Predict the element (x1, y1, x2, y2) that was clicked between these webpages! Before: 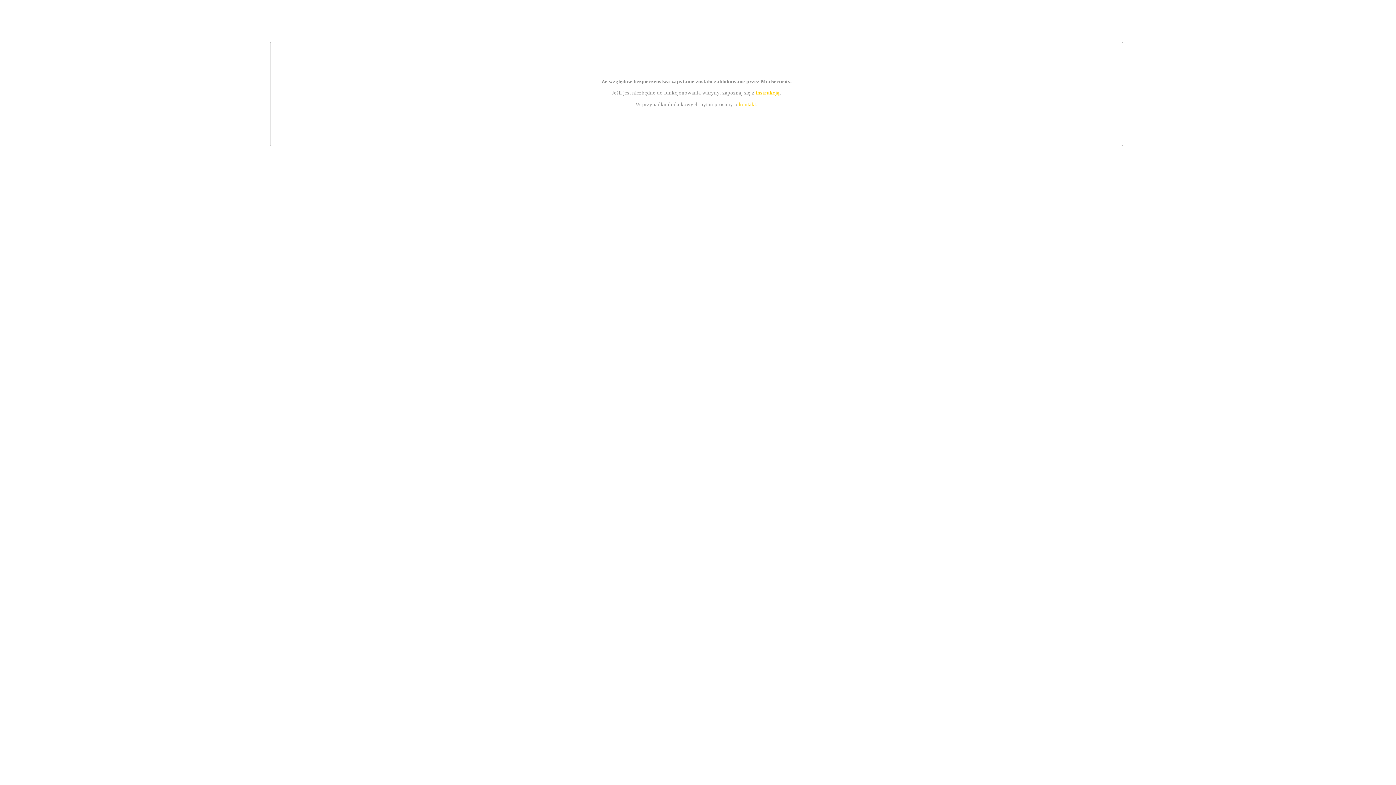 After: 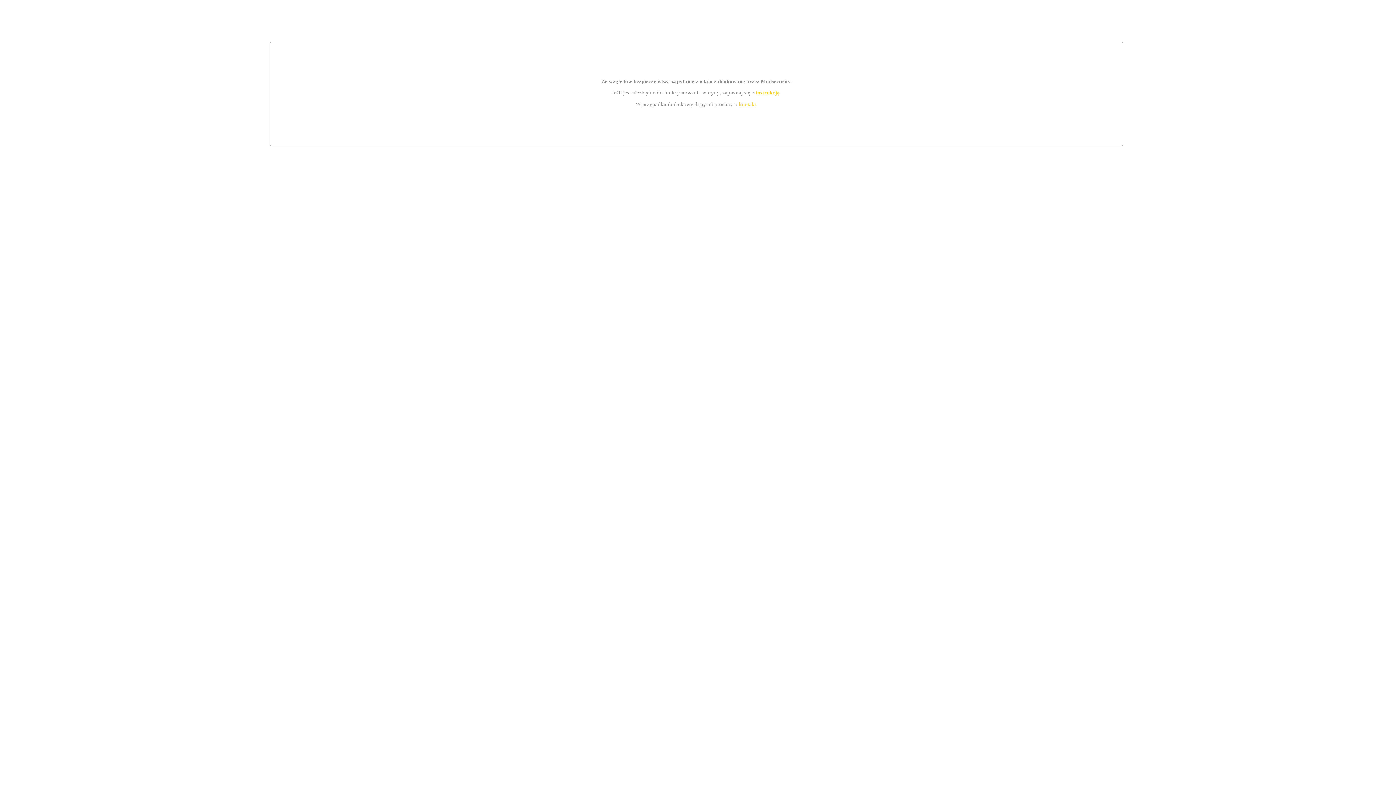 Action: bbox: (755, 89, 779, 95) label: instrukcją